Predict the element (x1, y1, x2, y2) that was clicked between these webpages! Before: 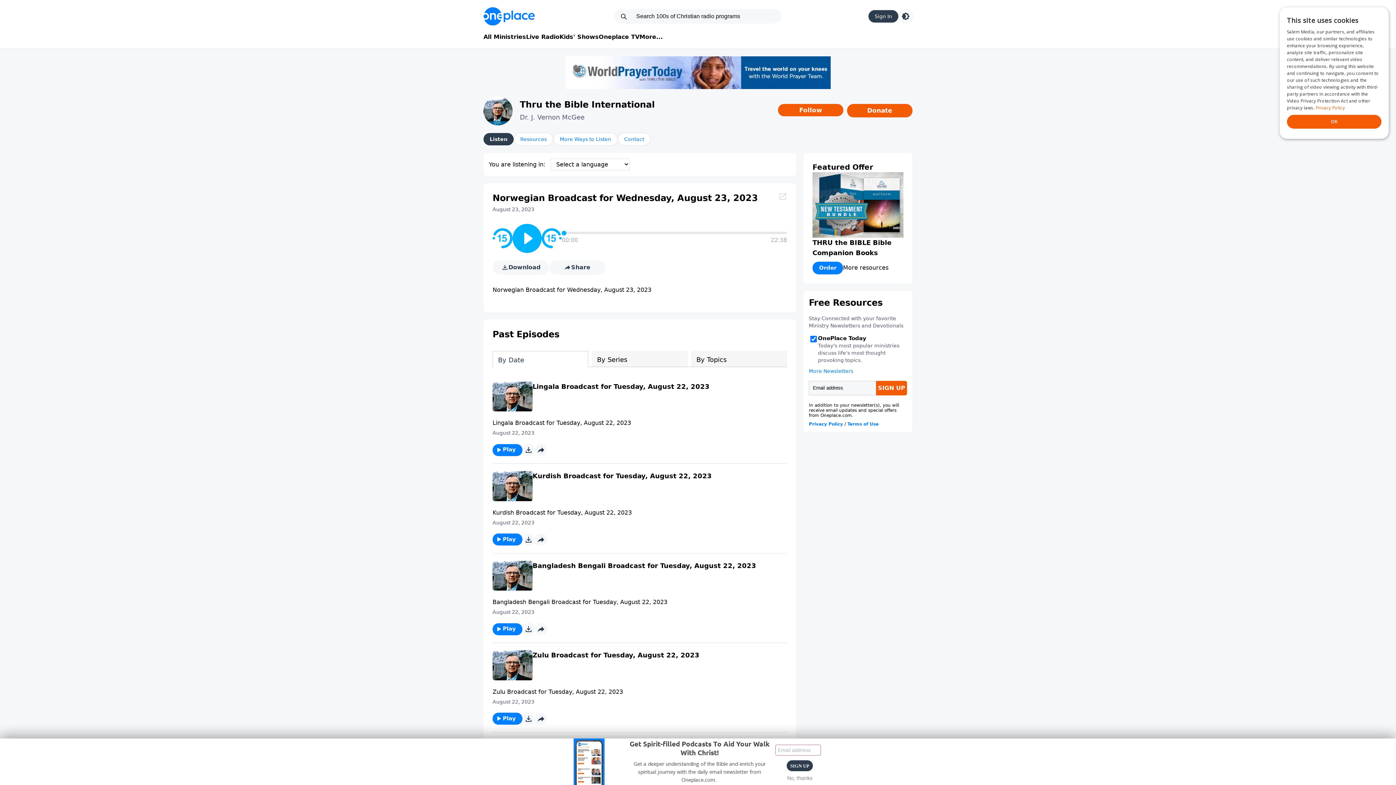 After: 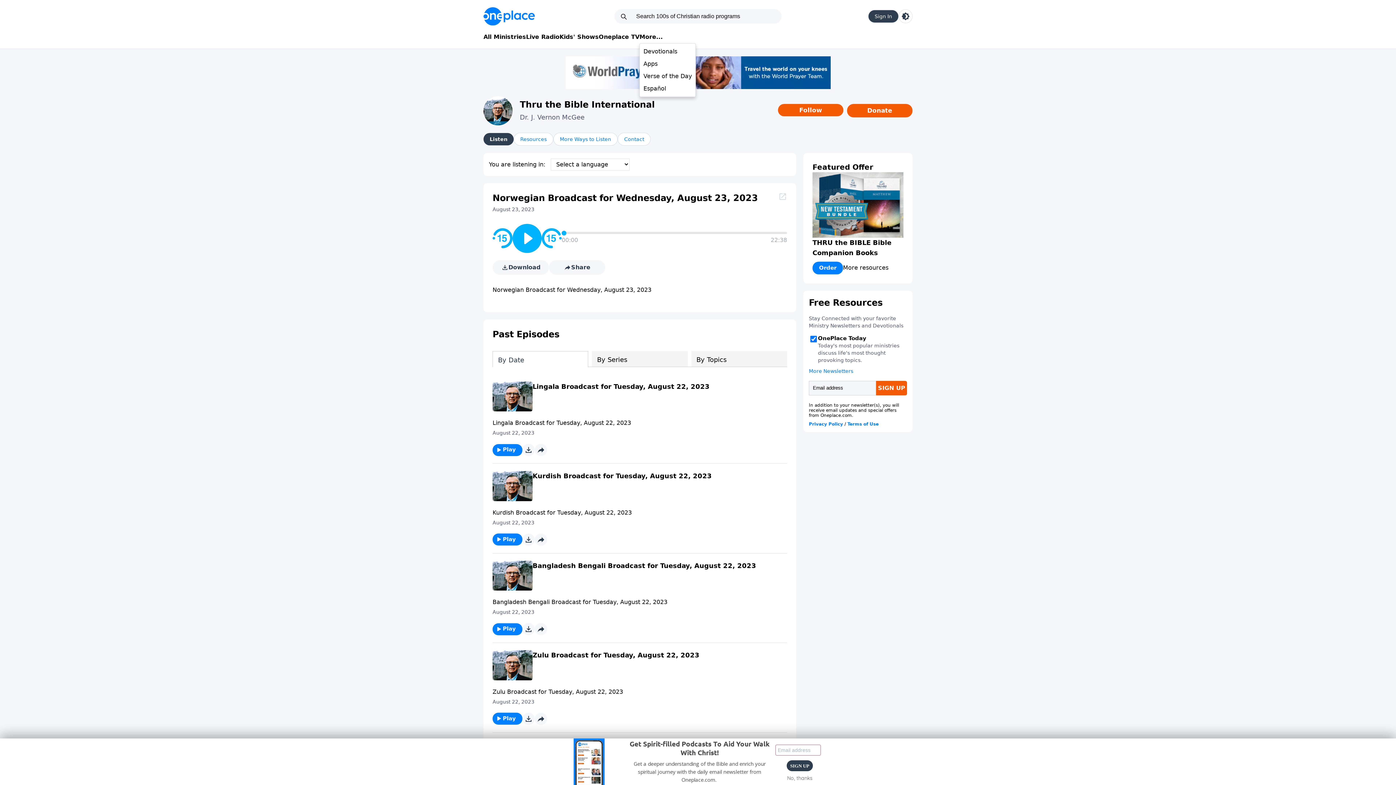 Action: bbox: (639, 32, 662, 41) label: More...